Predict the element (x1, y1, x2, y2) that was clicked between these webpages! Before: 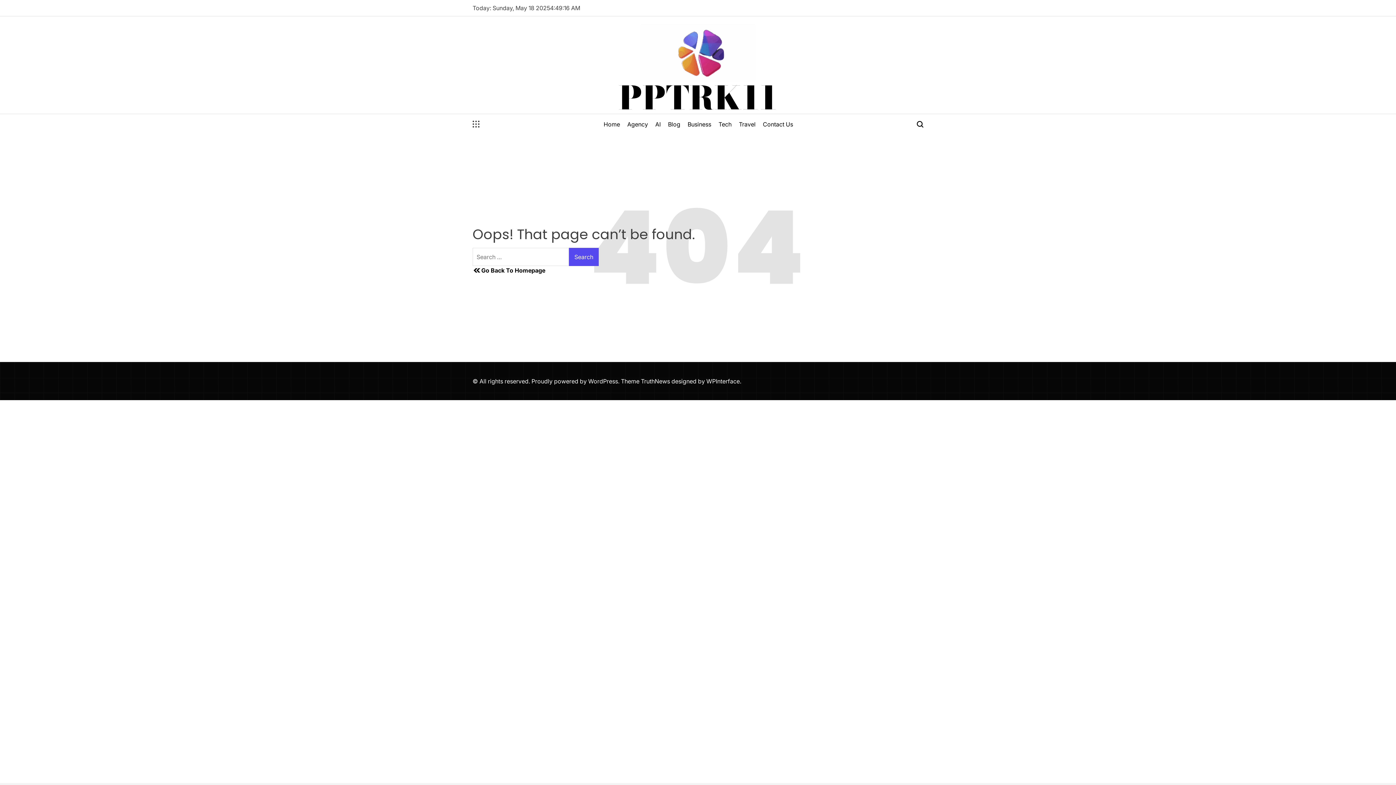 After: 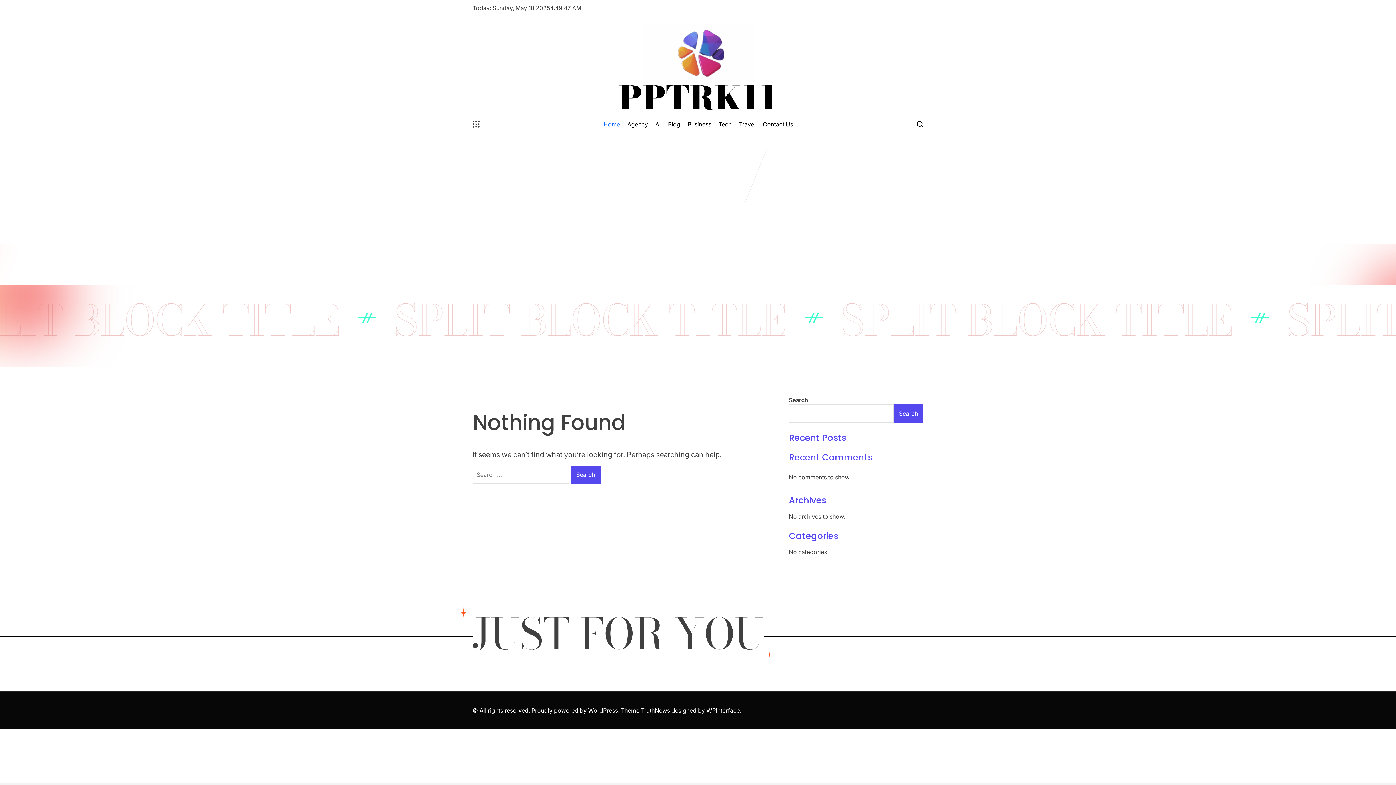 Action: bbox: (600, 114, 623, 134) label: Home